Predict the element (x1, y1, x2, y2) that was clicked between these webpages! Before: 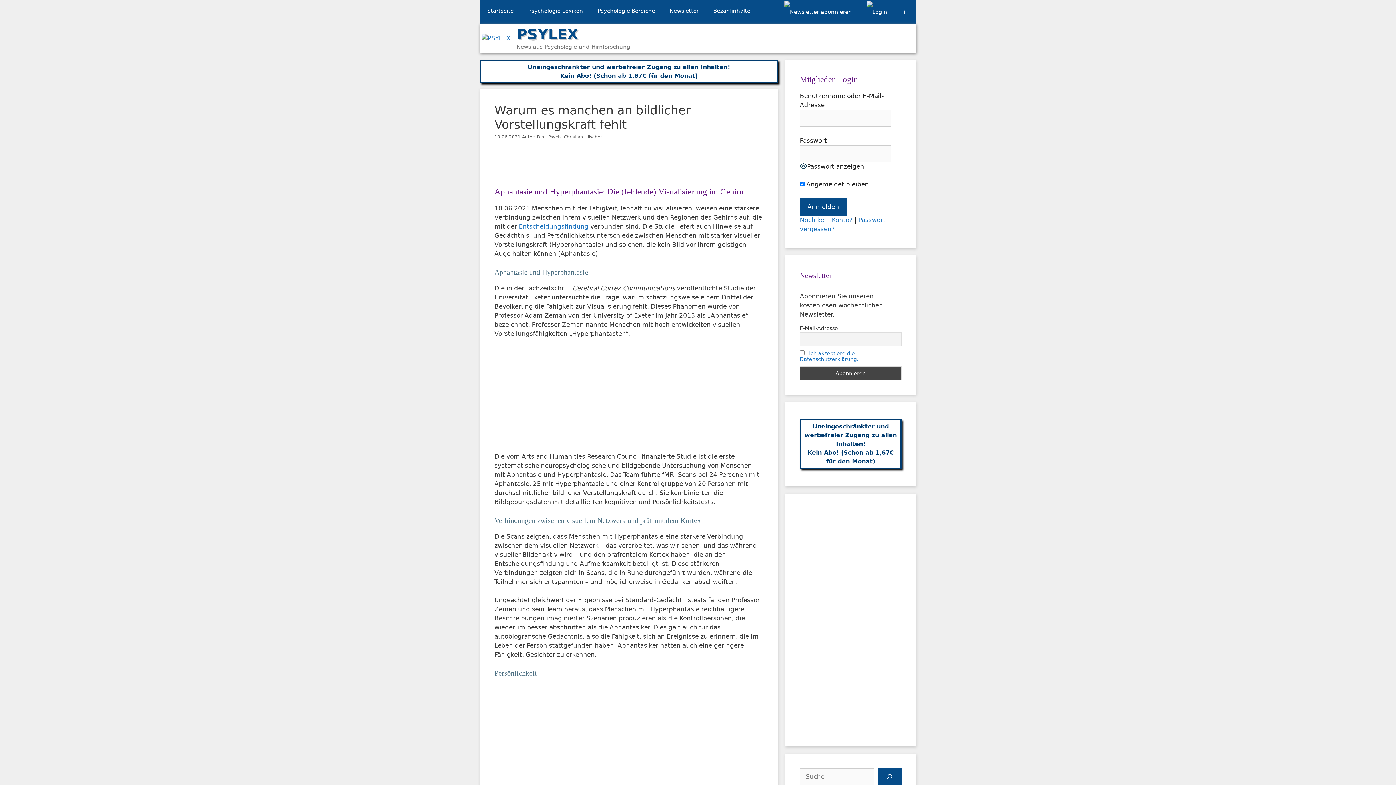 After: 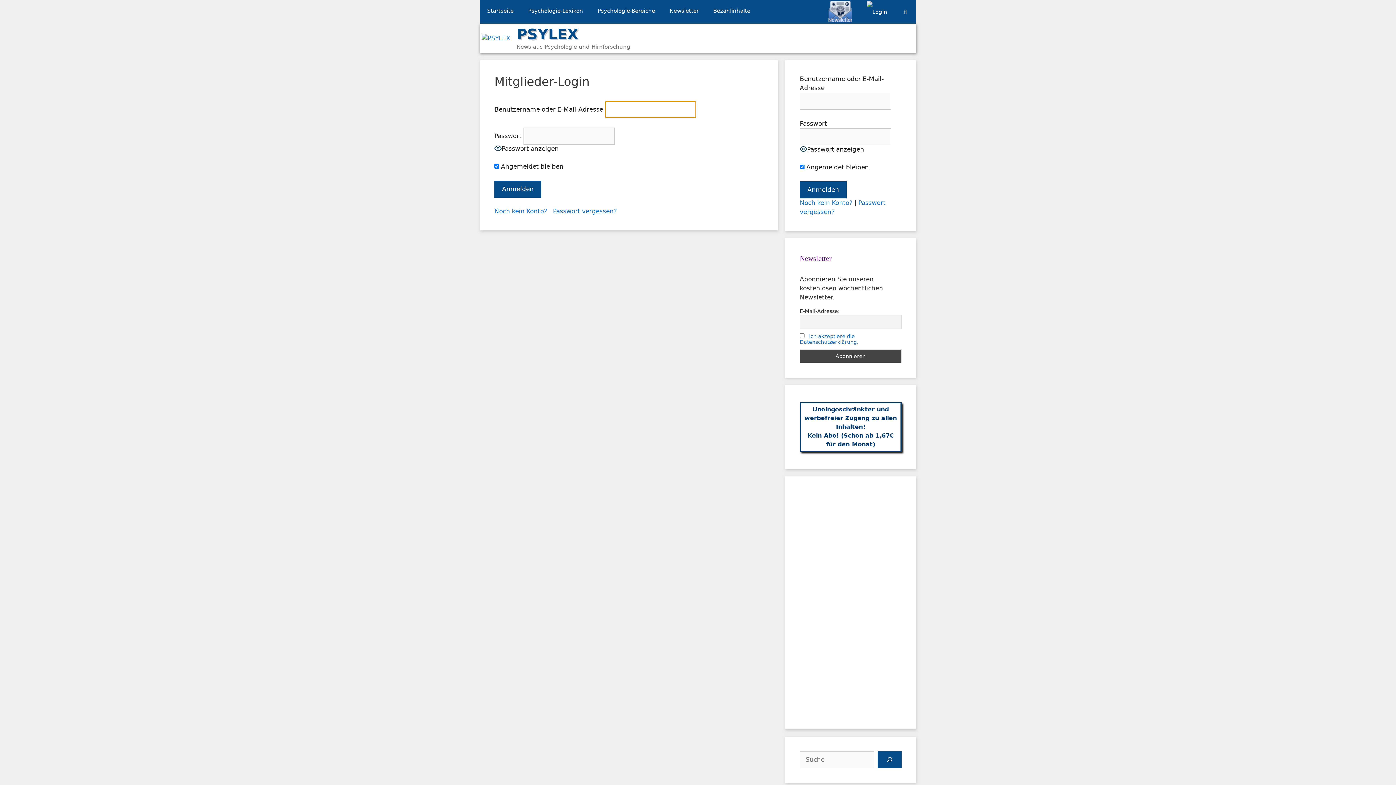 Action: bbox: (859, 0, 894, 22)